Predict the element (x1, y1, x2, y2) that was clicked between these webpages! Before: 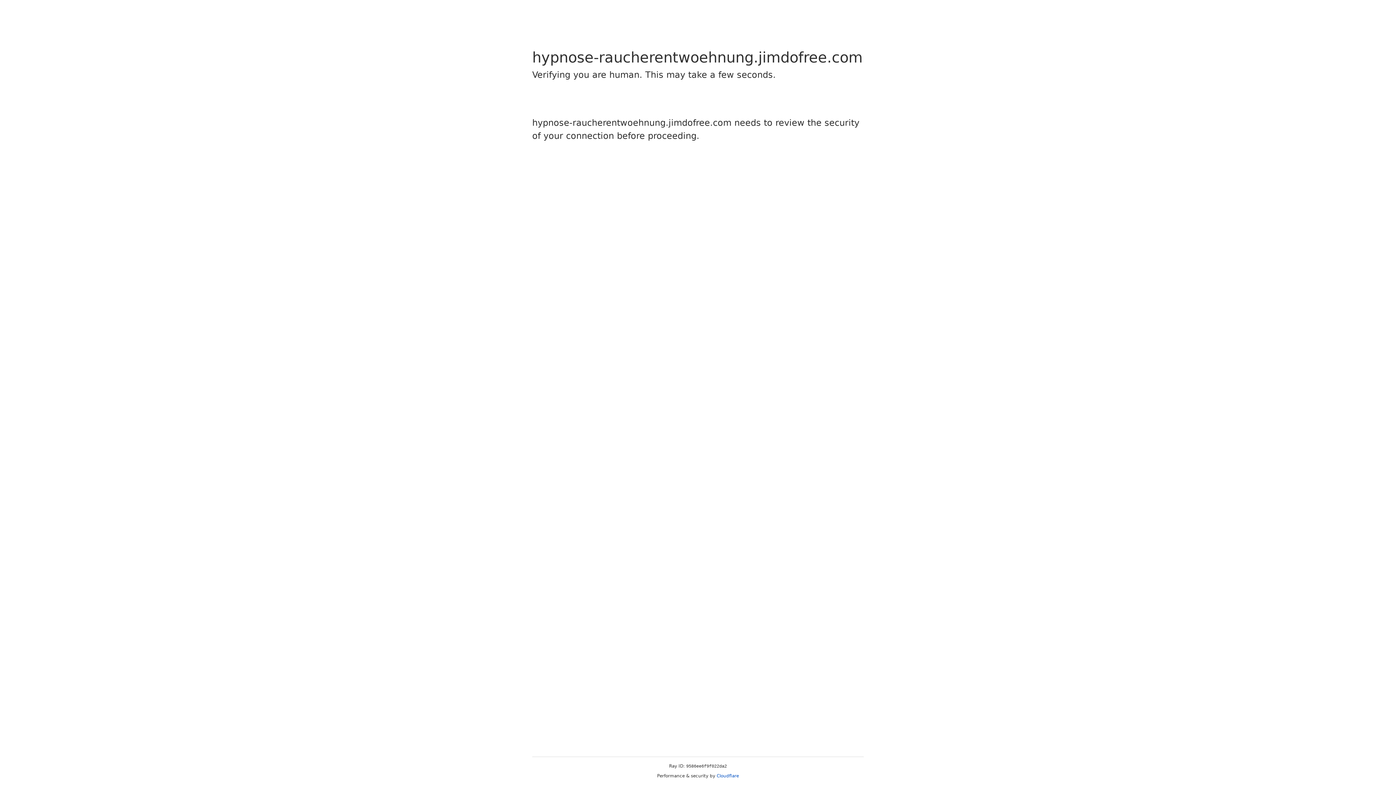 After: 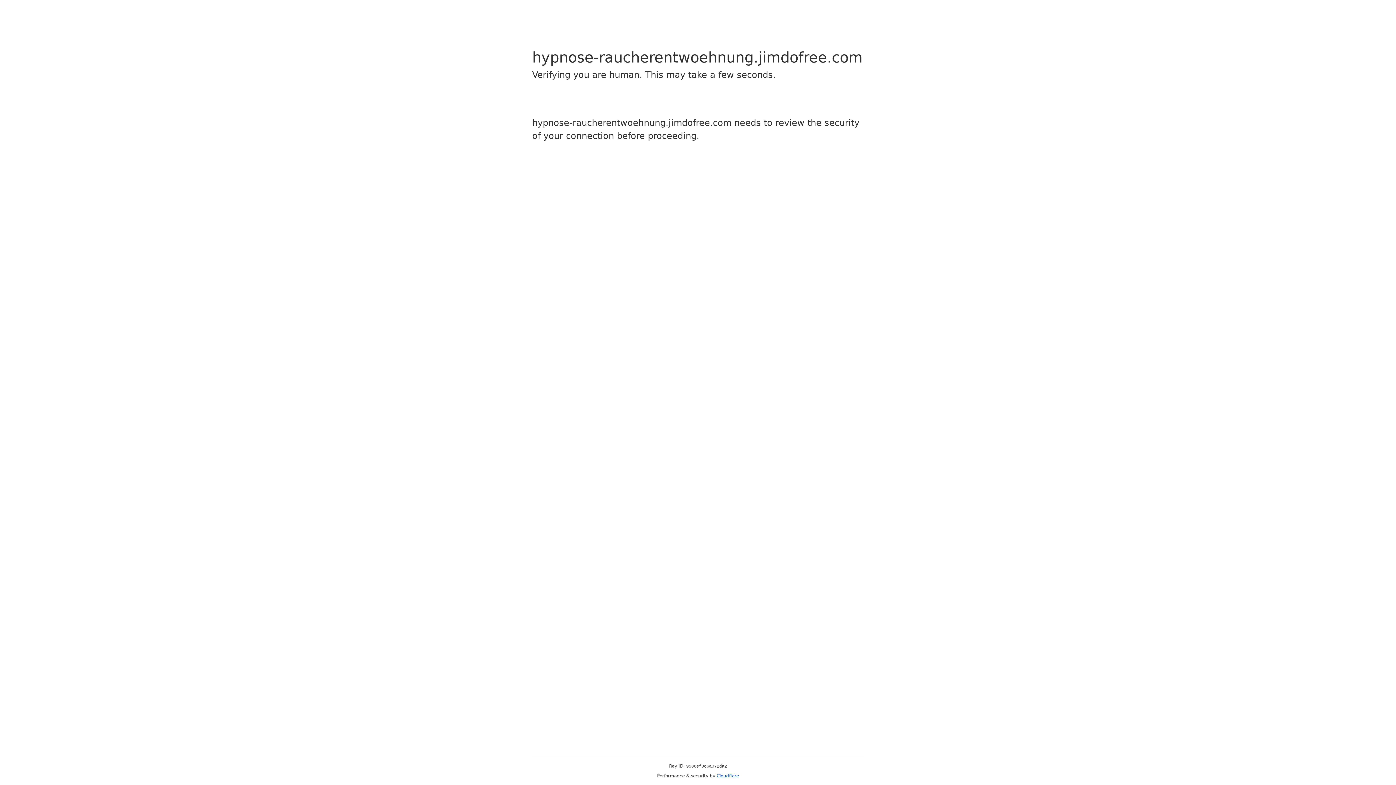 Action: bbox: (716, 773, 739, 778) label: Cloudflare